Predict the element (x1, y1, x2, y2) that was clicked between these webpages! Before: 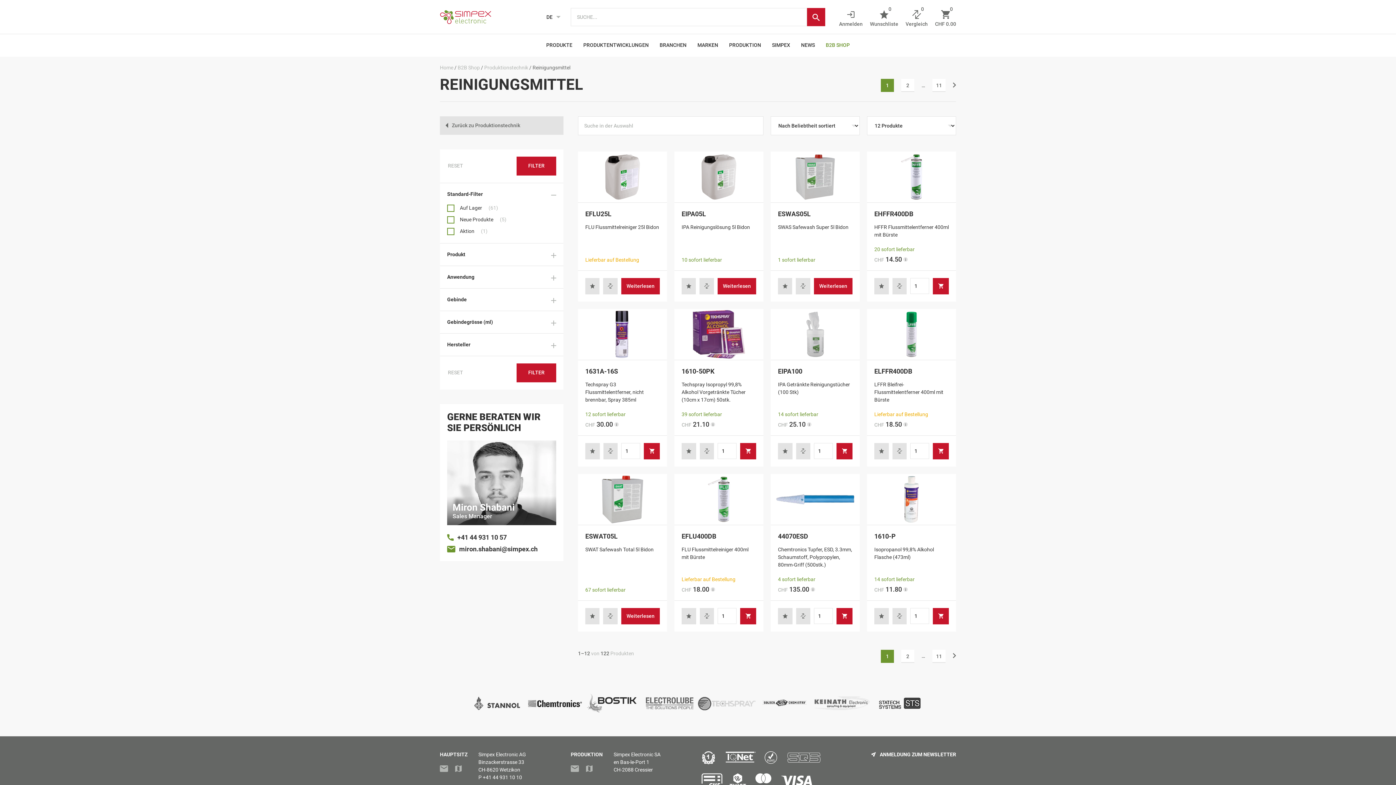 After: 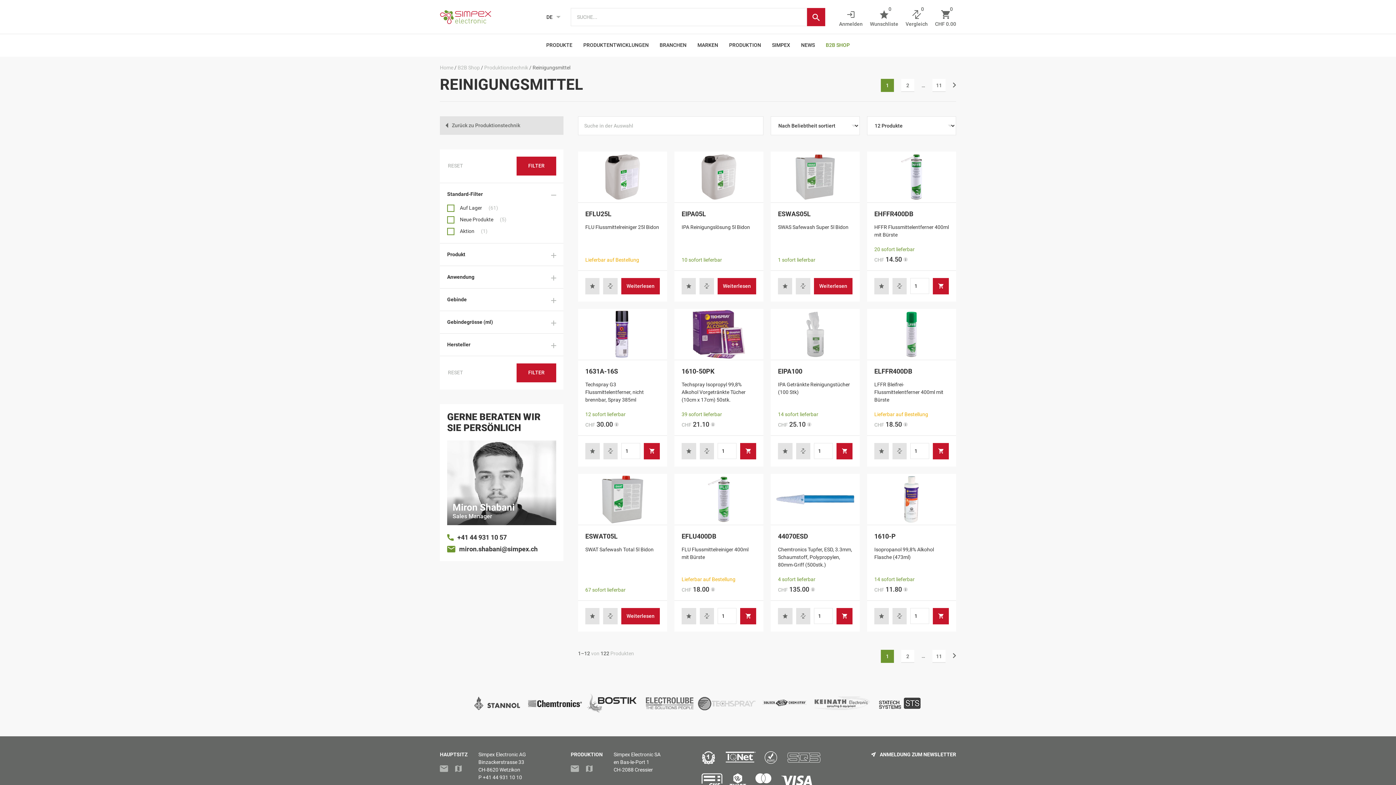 Action: bbox: (764, 758, 786, 765)